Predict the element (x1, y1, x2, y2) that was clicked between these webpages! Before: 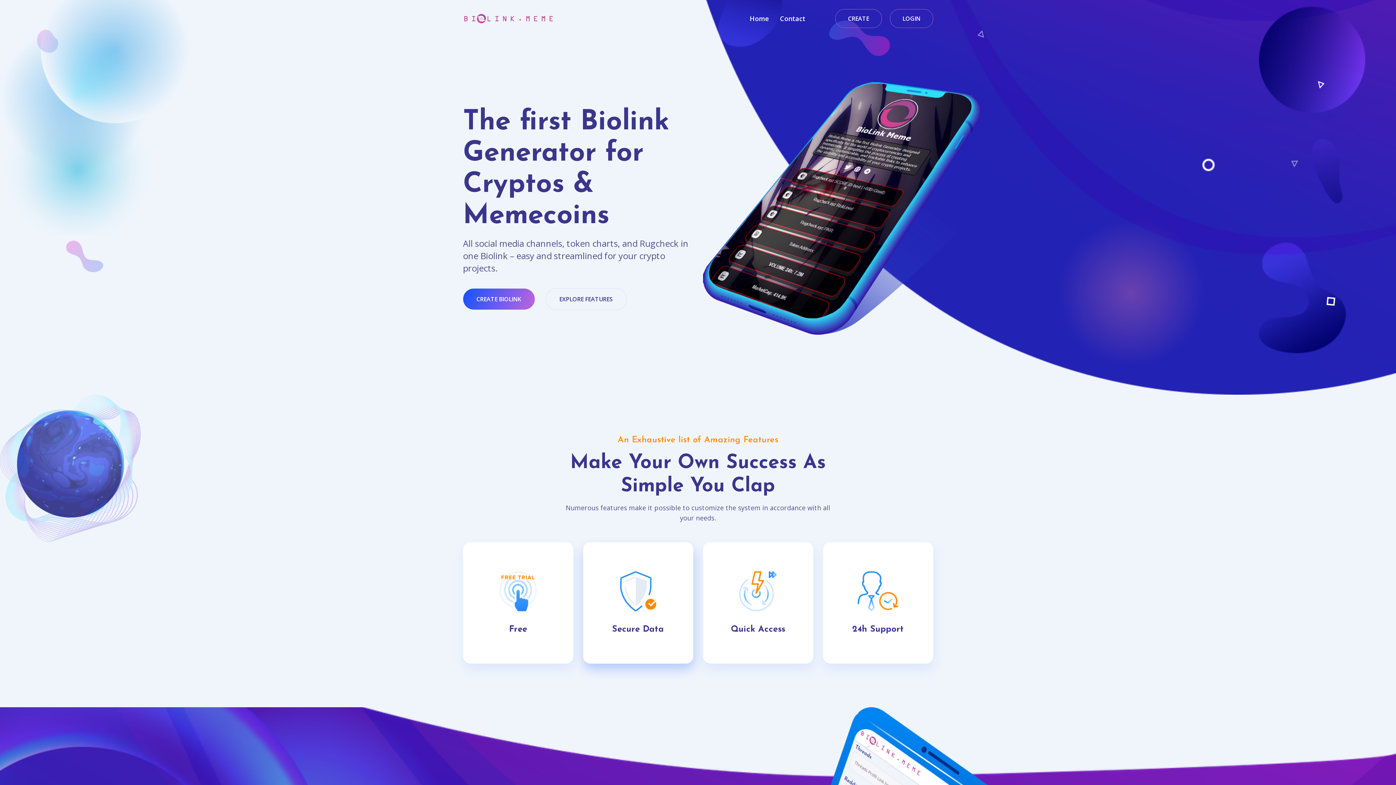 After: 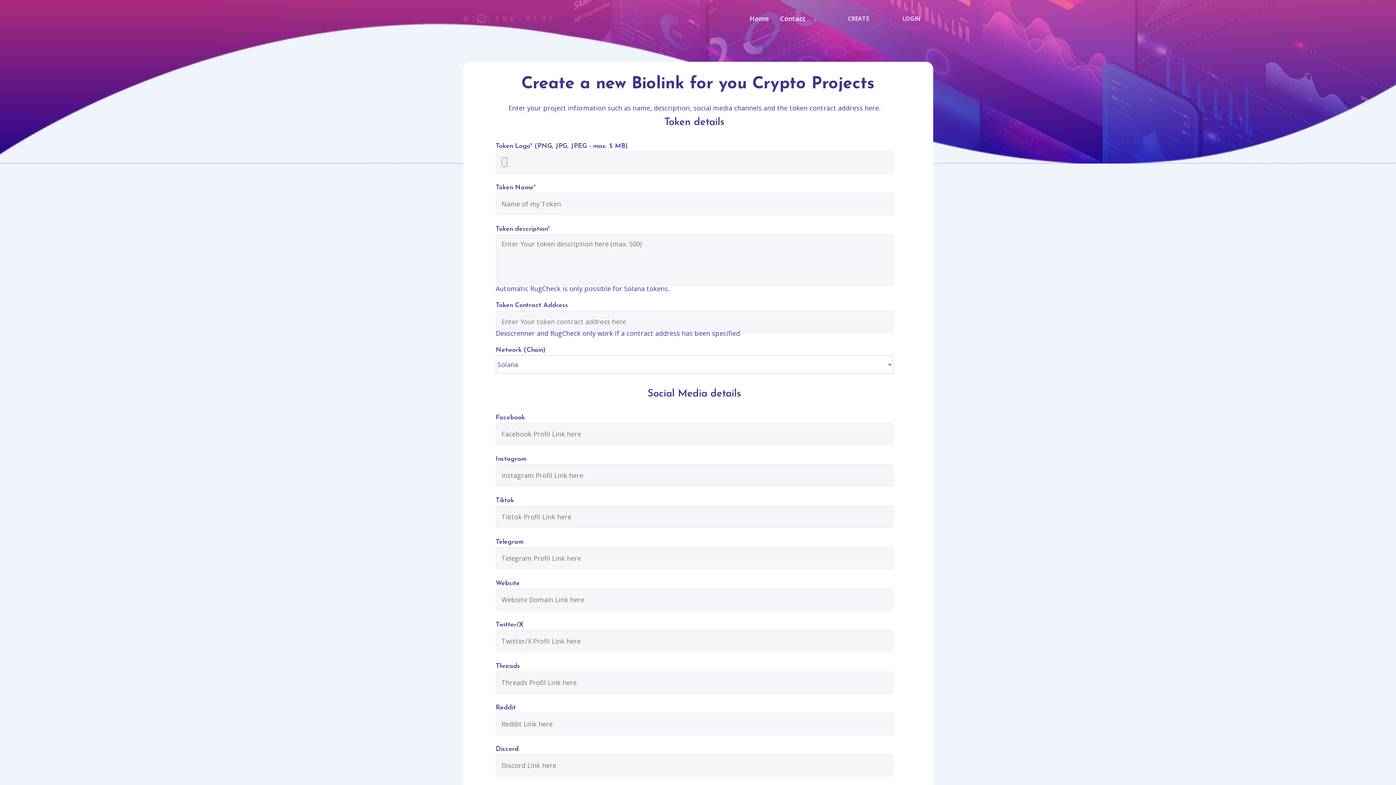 Action: label: CREATE BIOLINK bbox: (463, 288, 534, 309)